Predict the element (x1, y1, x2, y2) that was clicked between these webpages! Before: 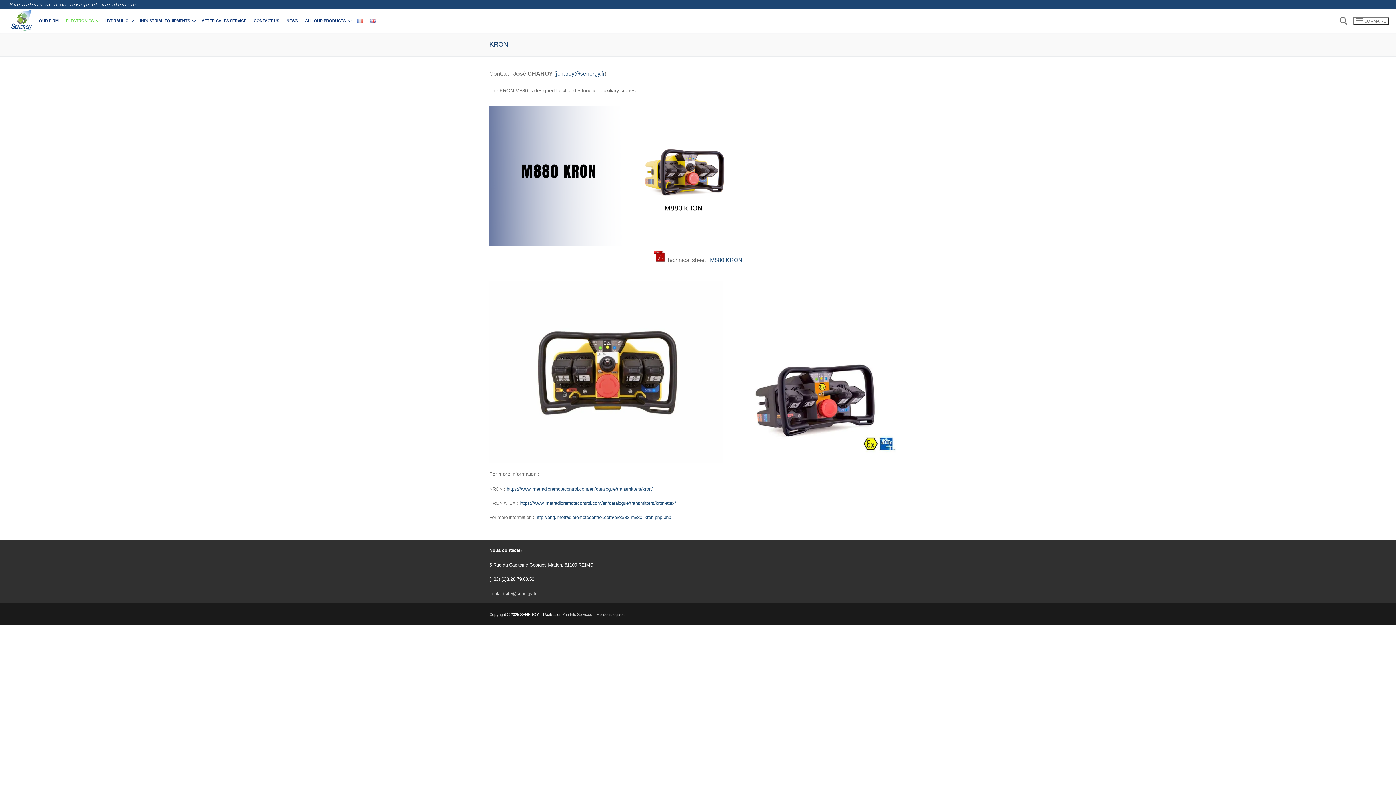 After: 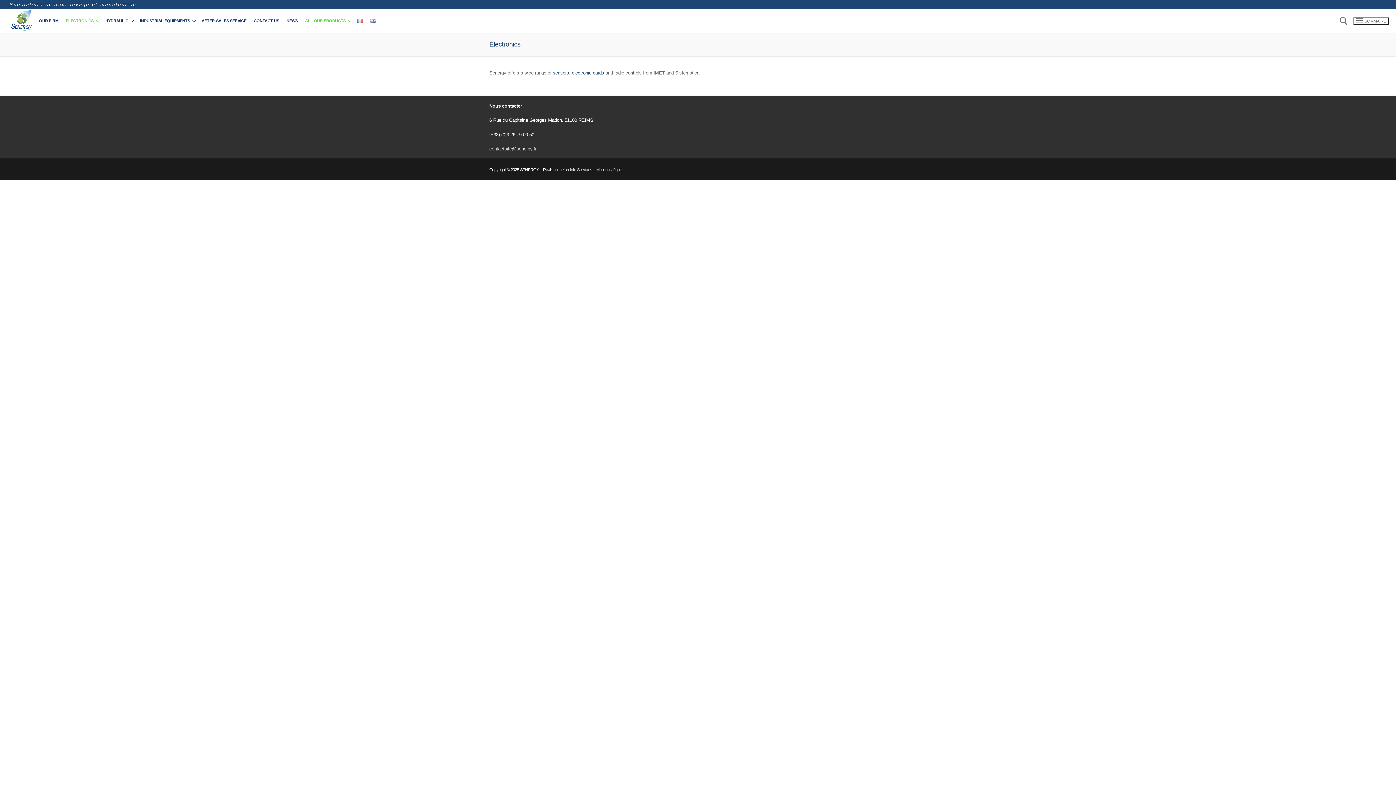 Action: bbox: (61, 14, 102, 27) label: ELECTRONICS
 